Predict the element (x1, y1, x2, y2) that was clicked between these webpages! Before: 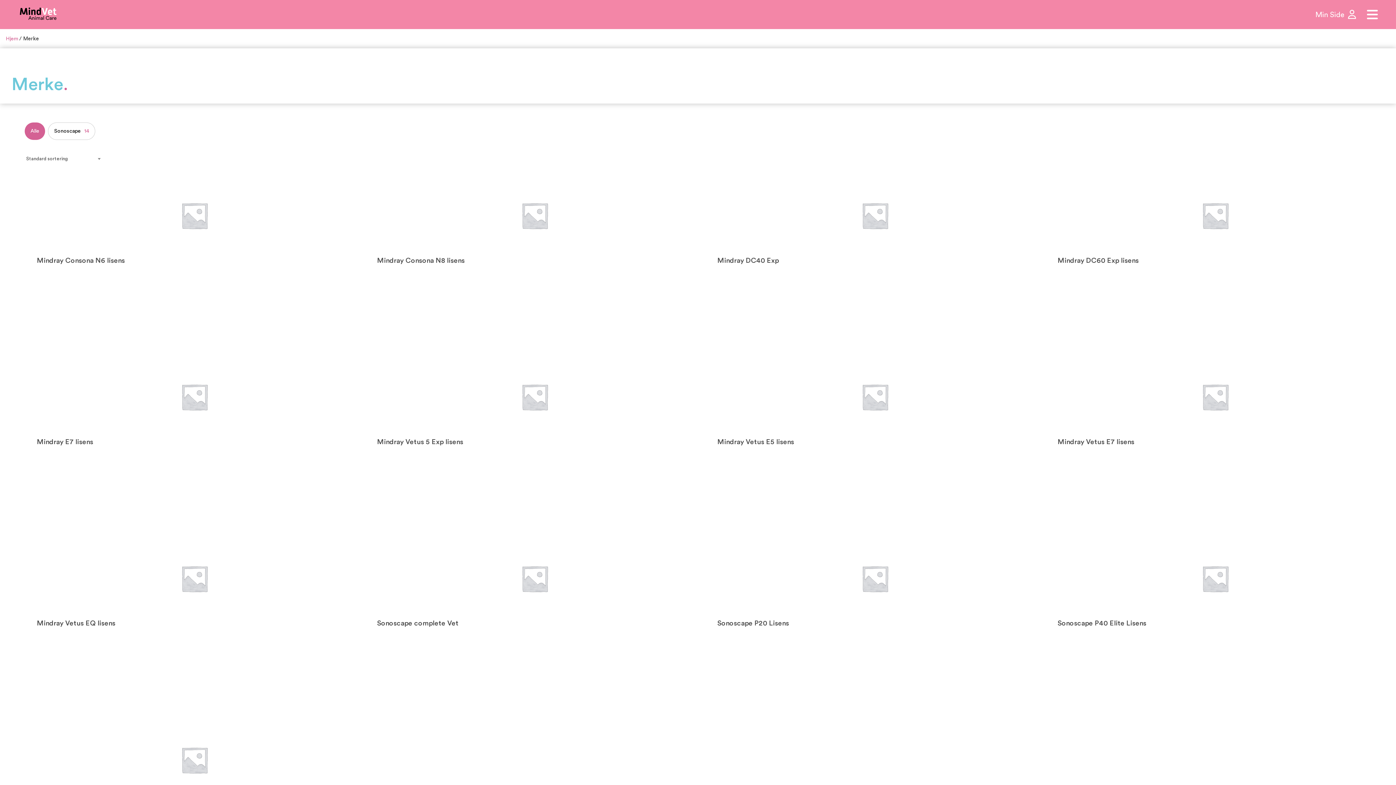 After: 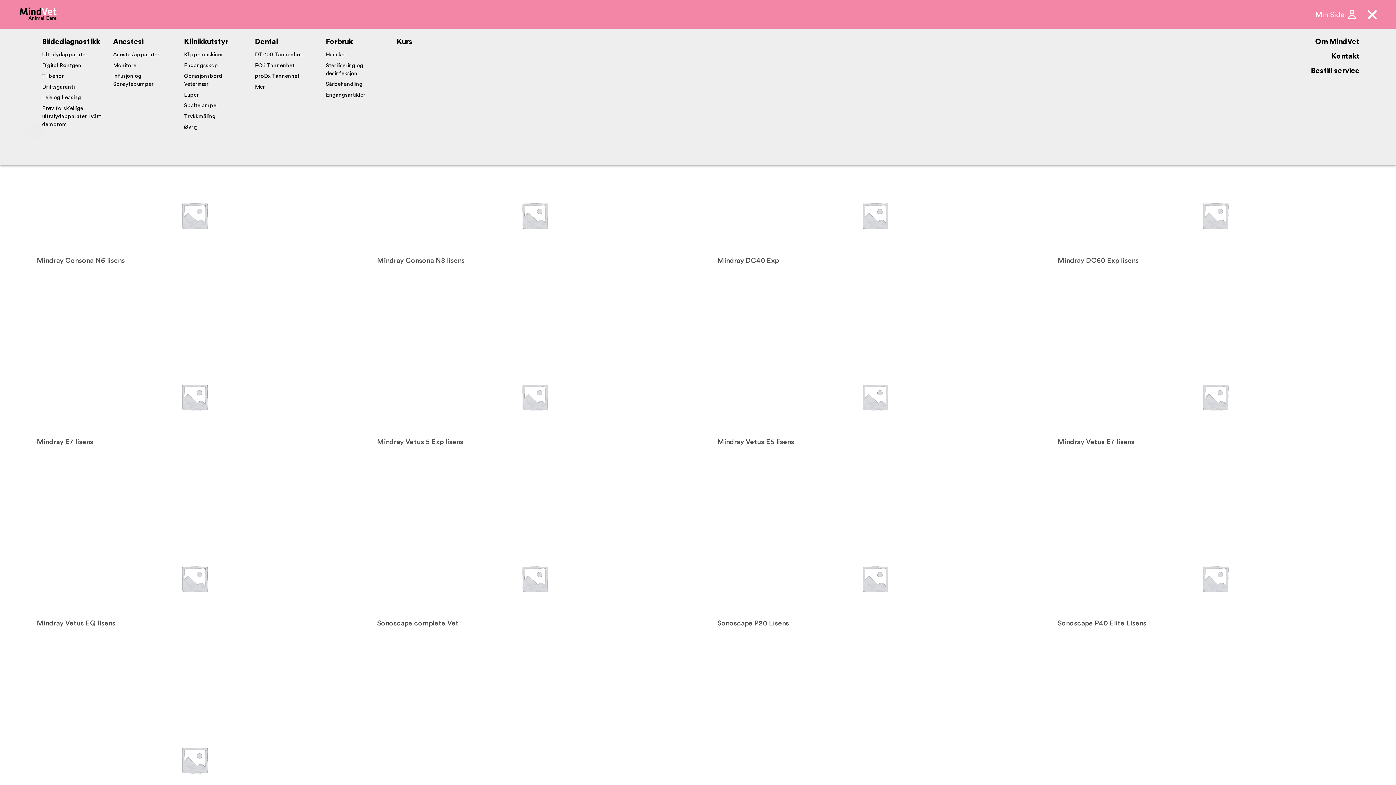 Action: bbox: (1367, 9, 1378, 20)